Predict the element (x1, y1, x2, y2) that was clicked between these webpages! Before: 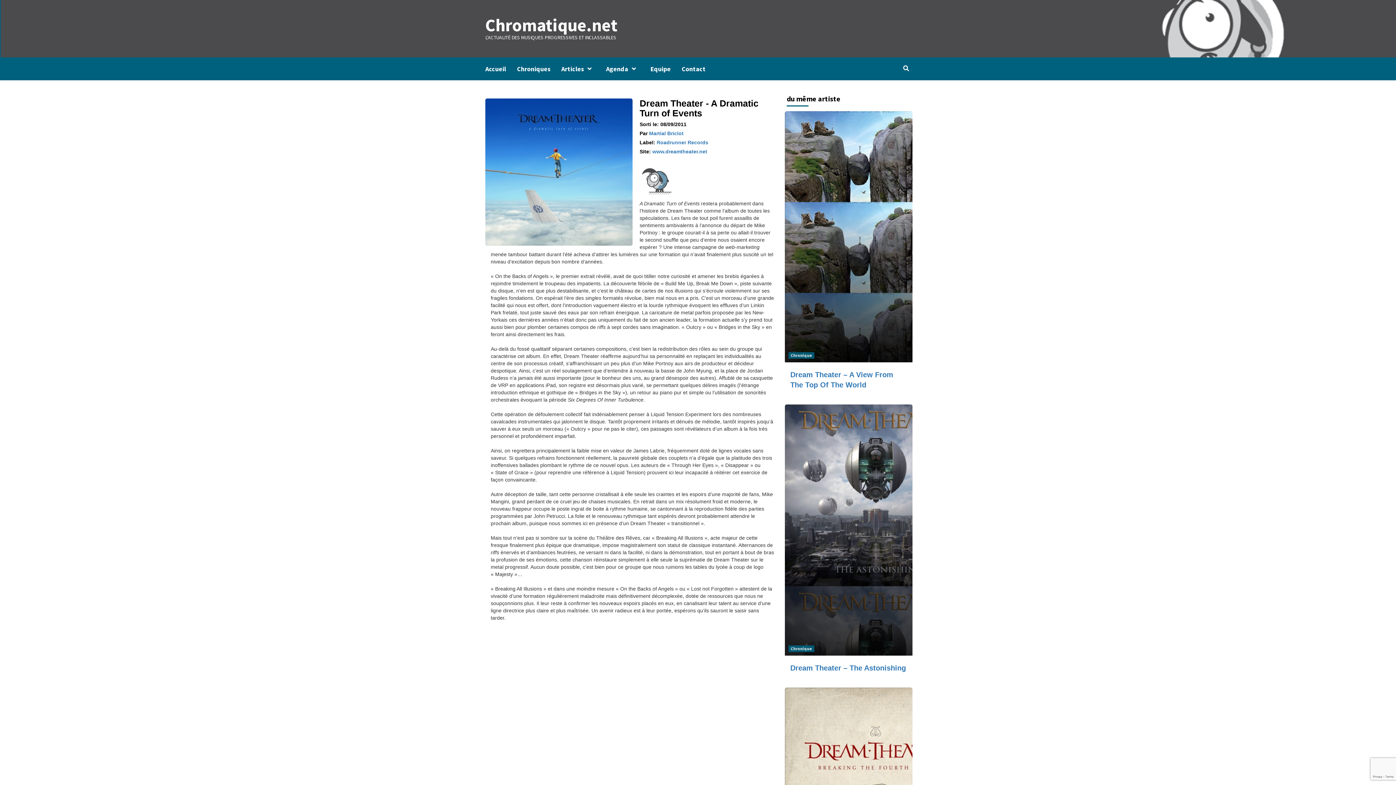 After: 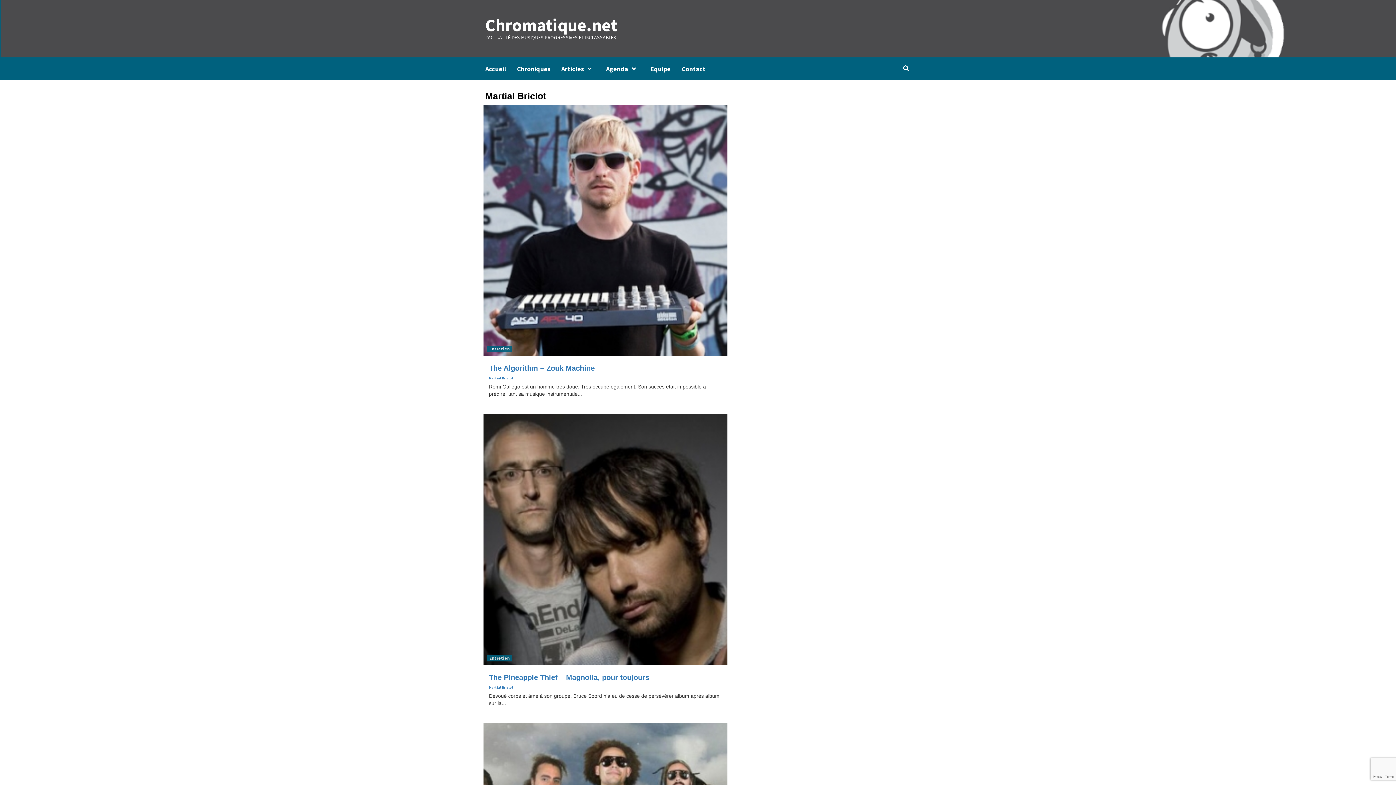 Action: bbox: (649, 130, 683, 136) label: Martial Briclot